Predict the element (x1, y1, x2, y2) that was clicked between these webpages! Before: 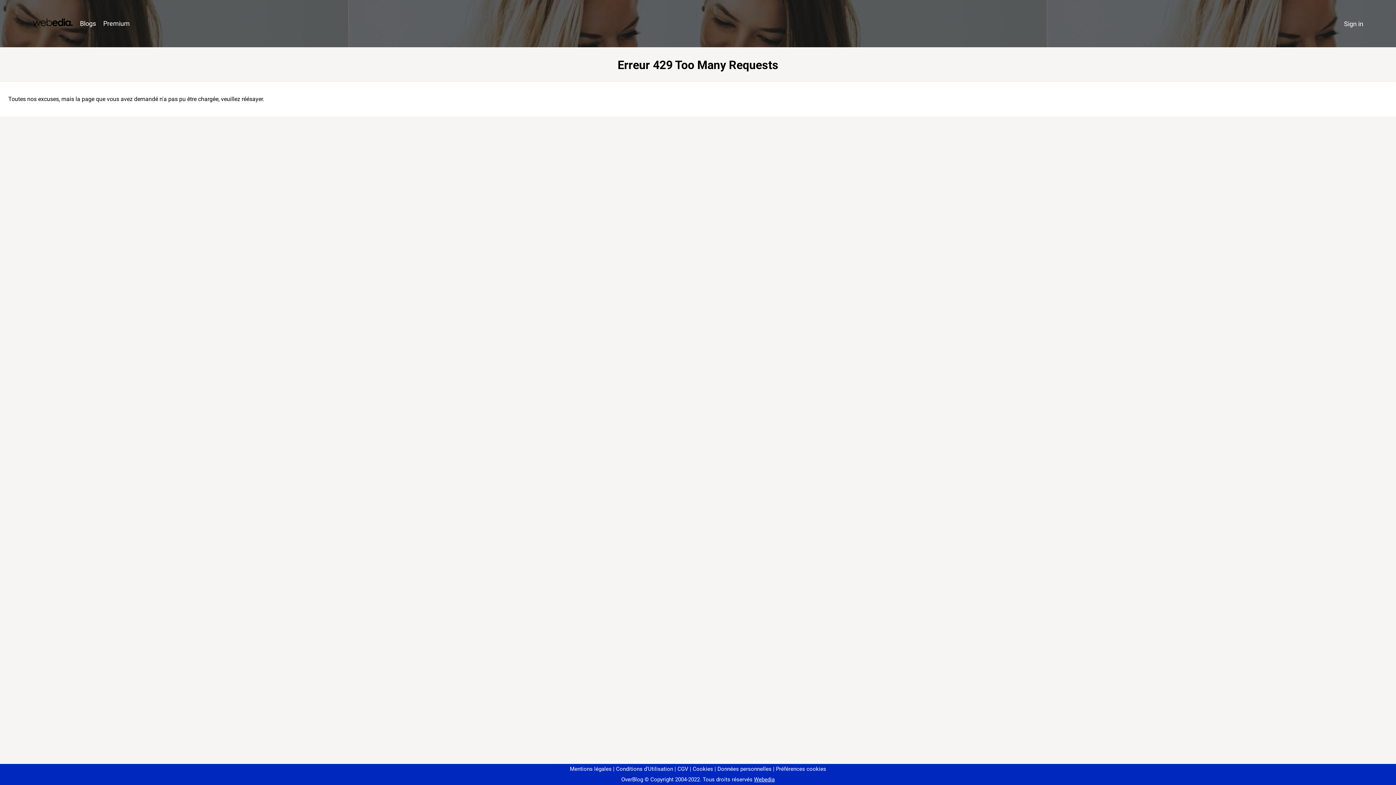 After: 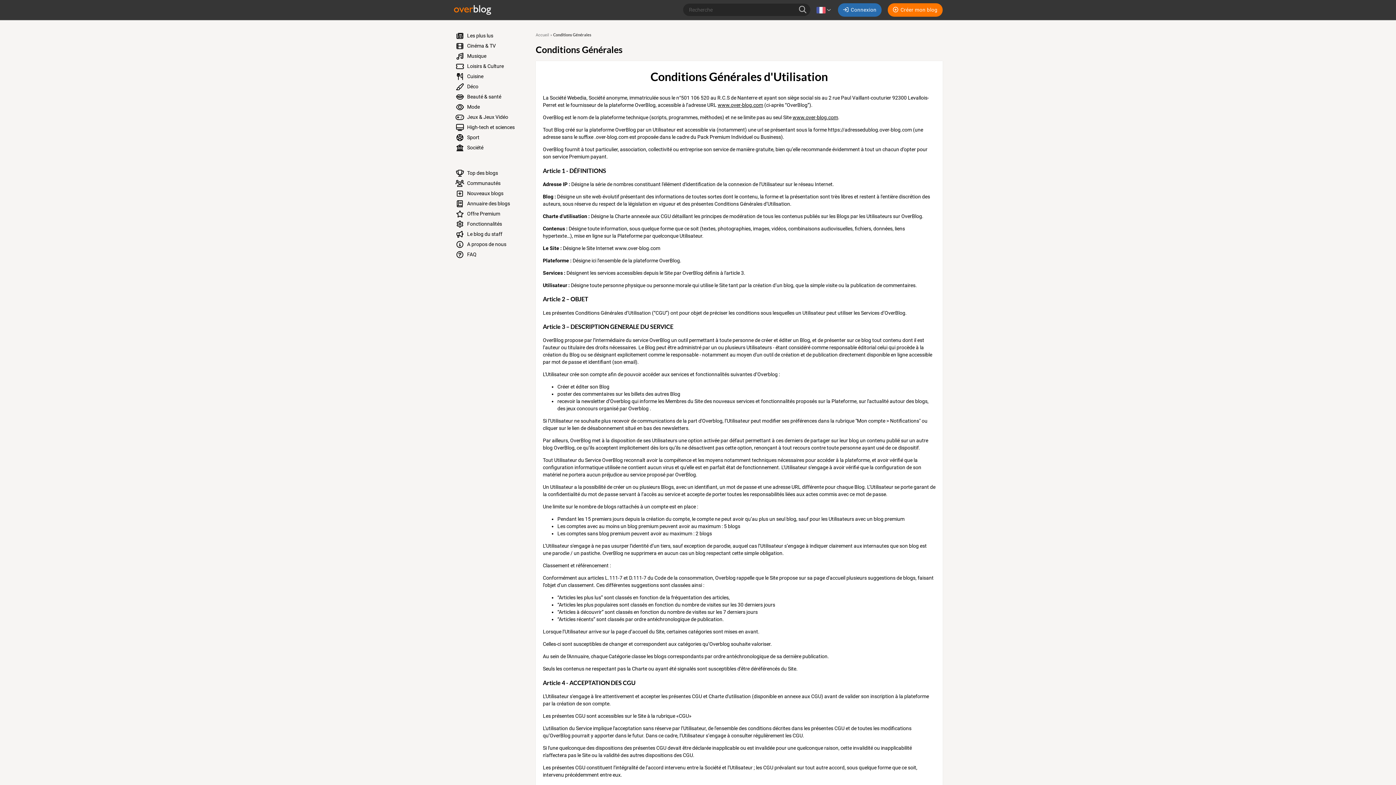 Action: bbox: (613, 766, 673, 772) label: Conditions d'Utilisation